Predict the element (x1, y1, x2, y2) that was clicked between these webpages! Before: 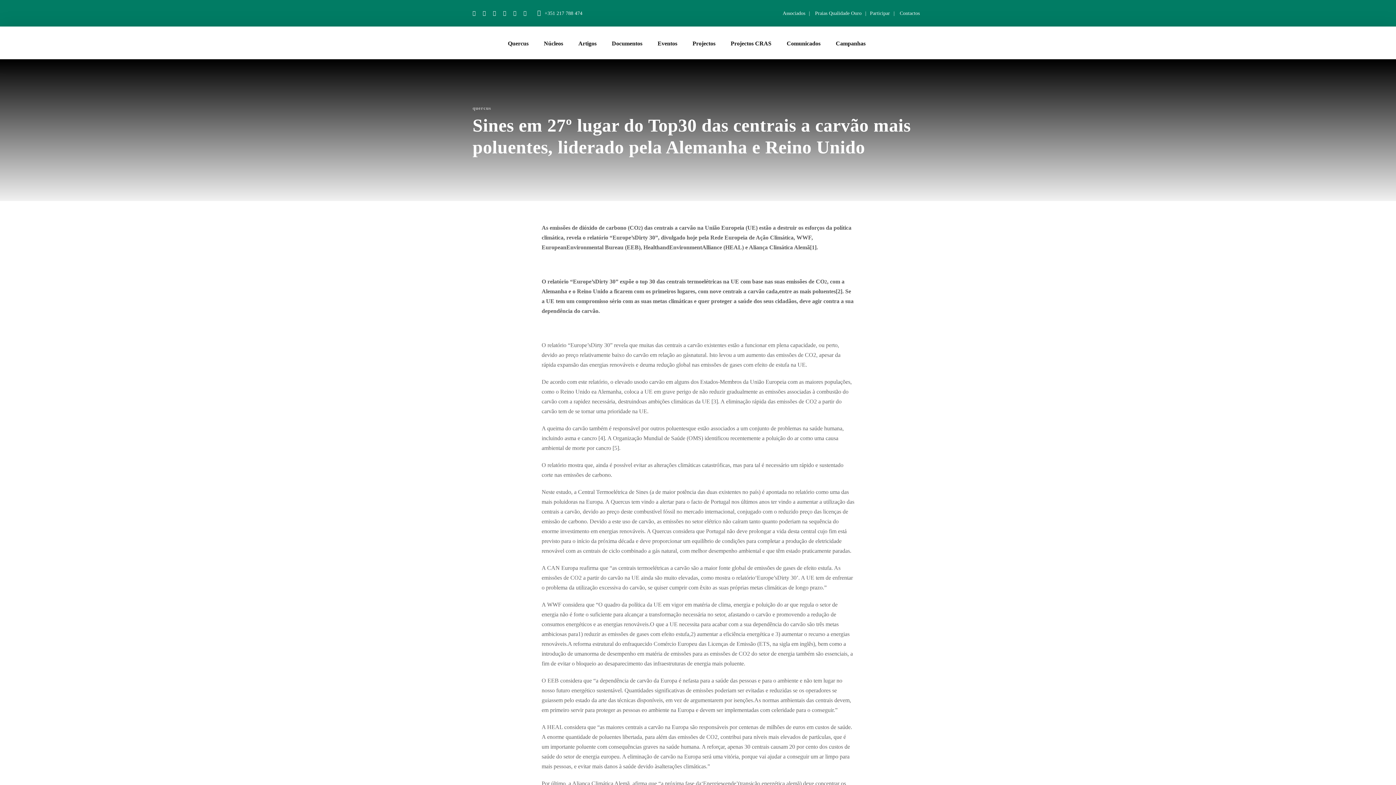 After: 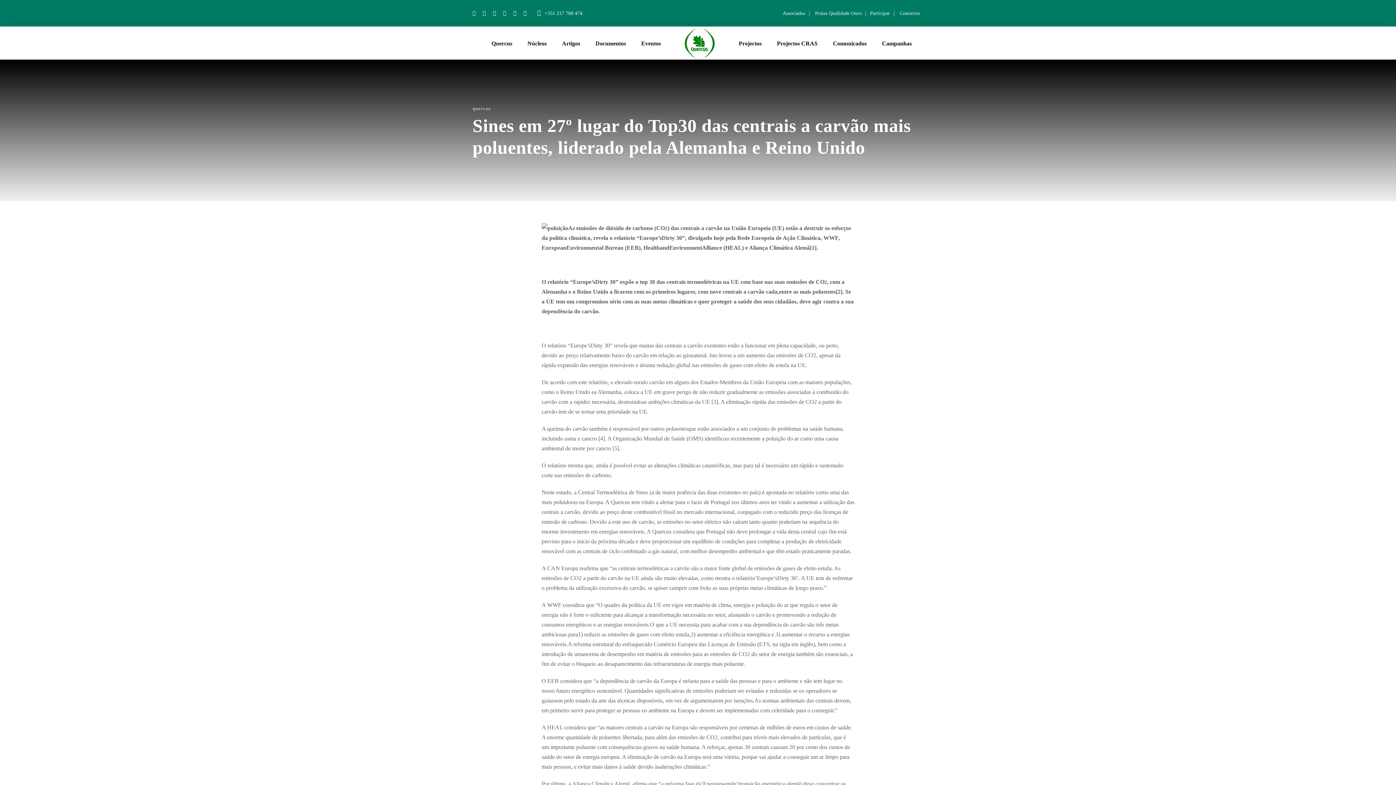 Action: label: Praias Qualidade Ouro bbox: (815, 10, 861, 16)